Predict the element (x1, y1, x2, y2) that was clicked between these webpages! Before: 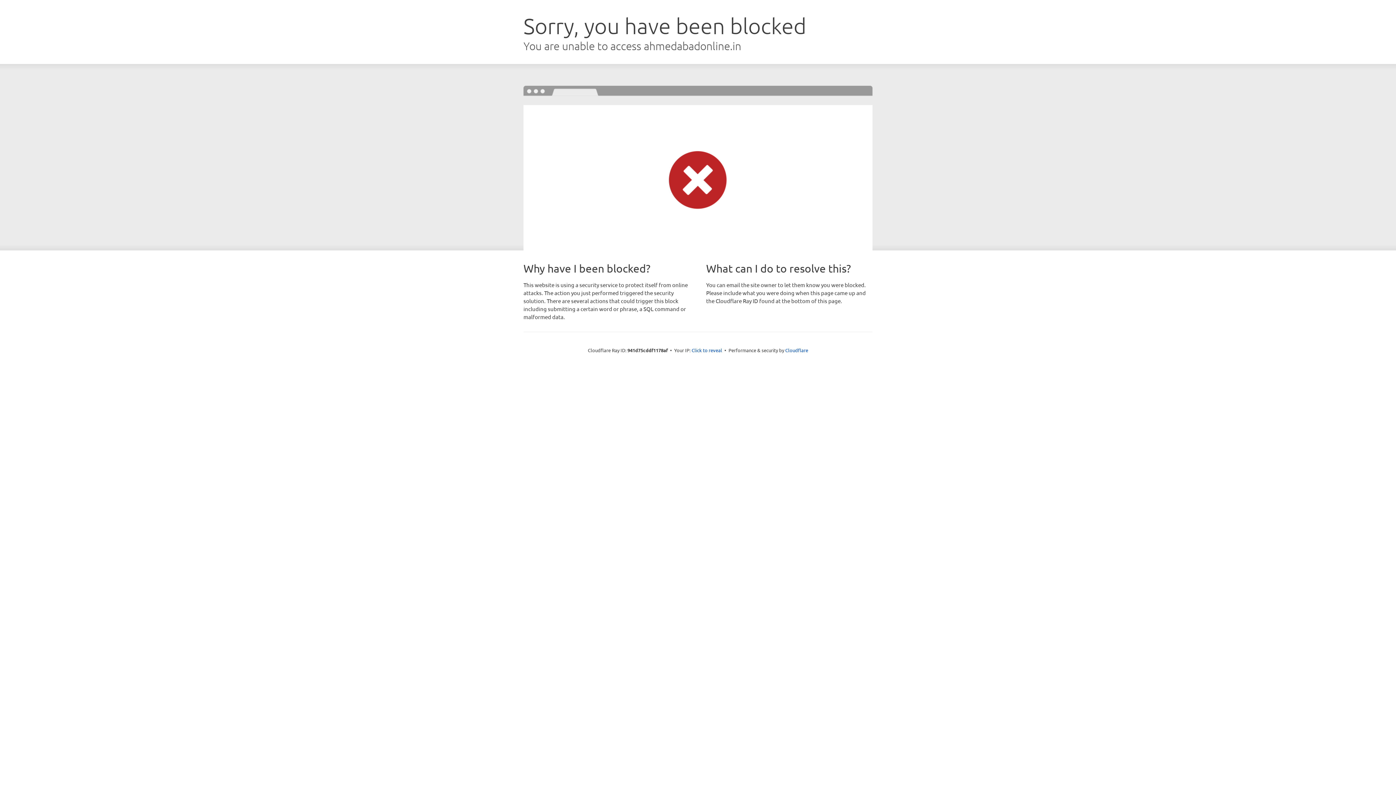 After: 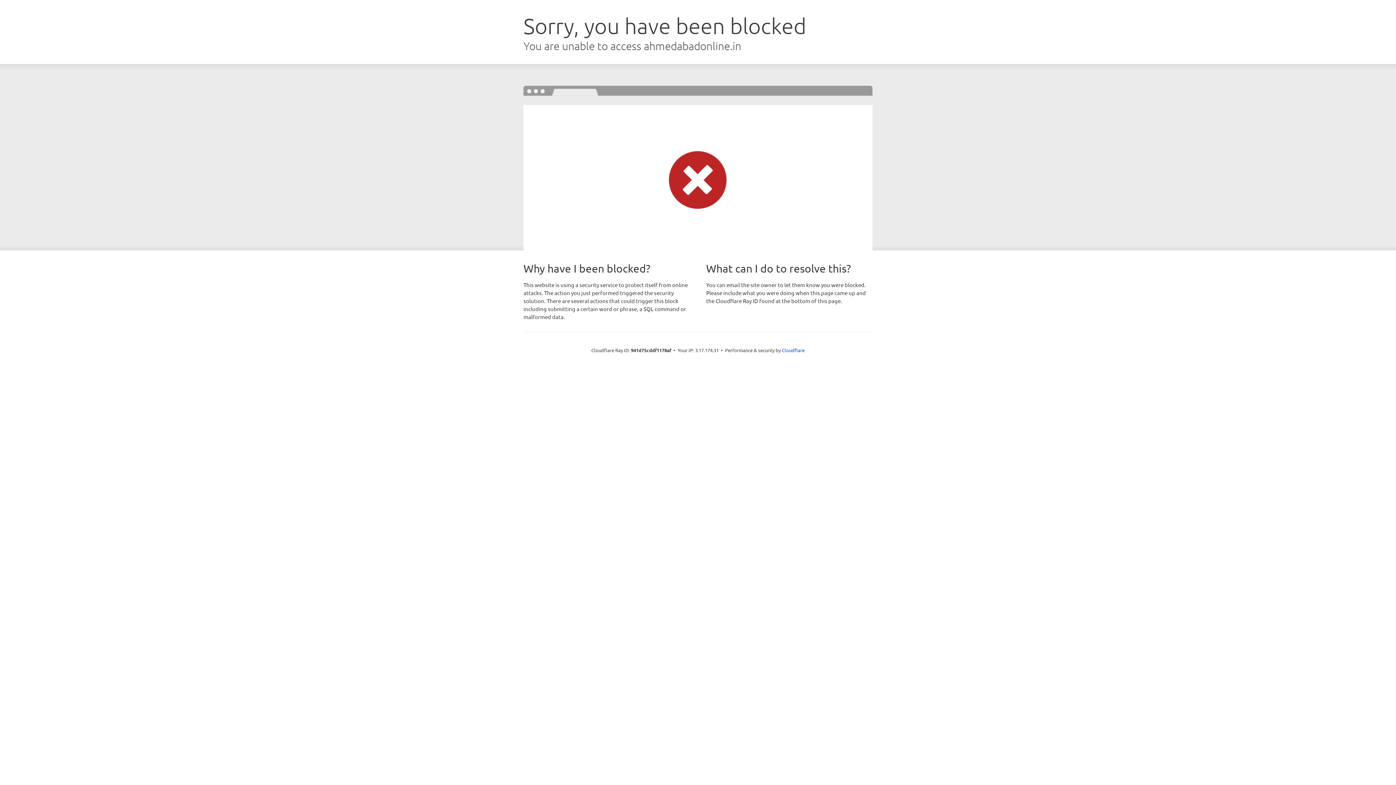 Action: bbox: (691, 346, 722, 353) label: Click to reveal